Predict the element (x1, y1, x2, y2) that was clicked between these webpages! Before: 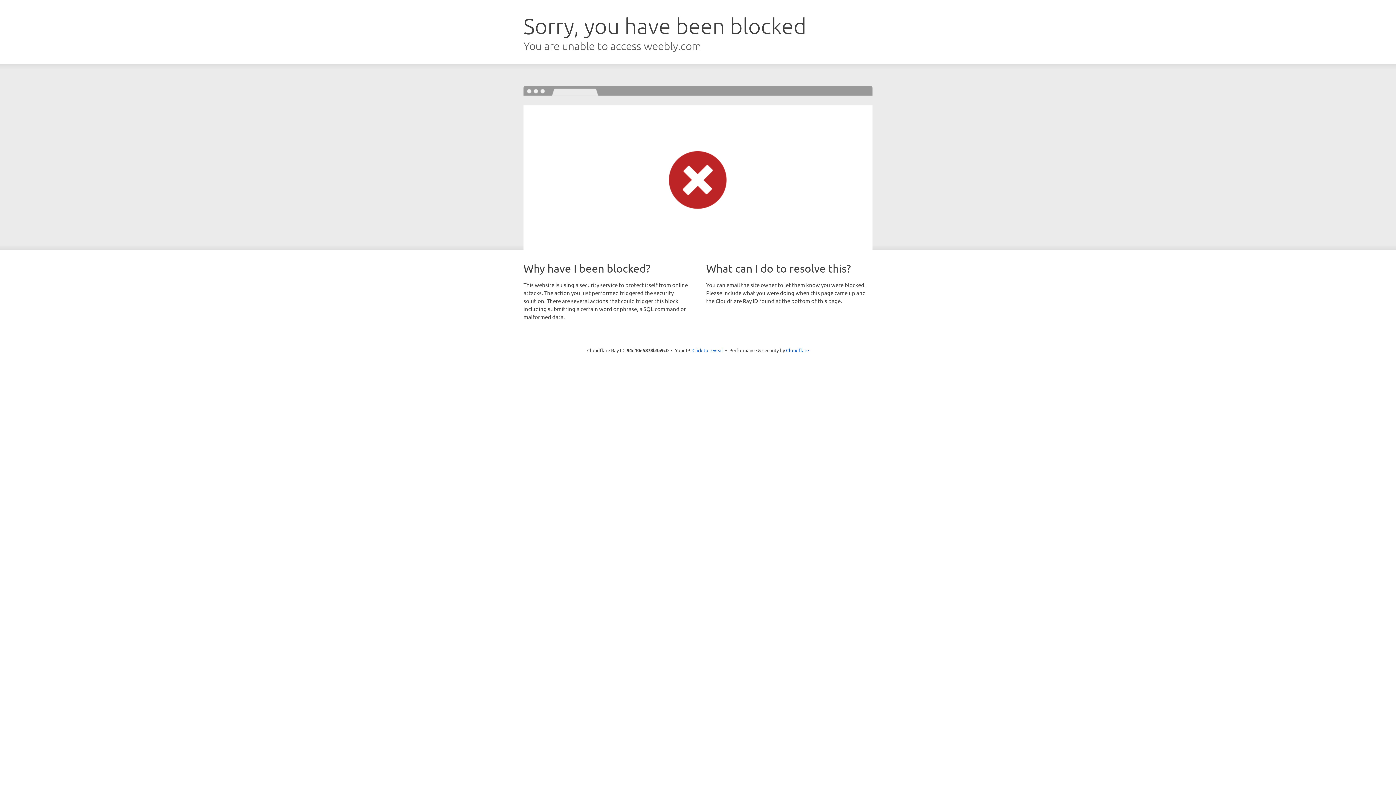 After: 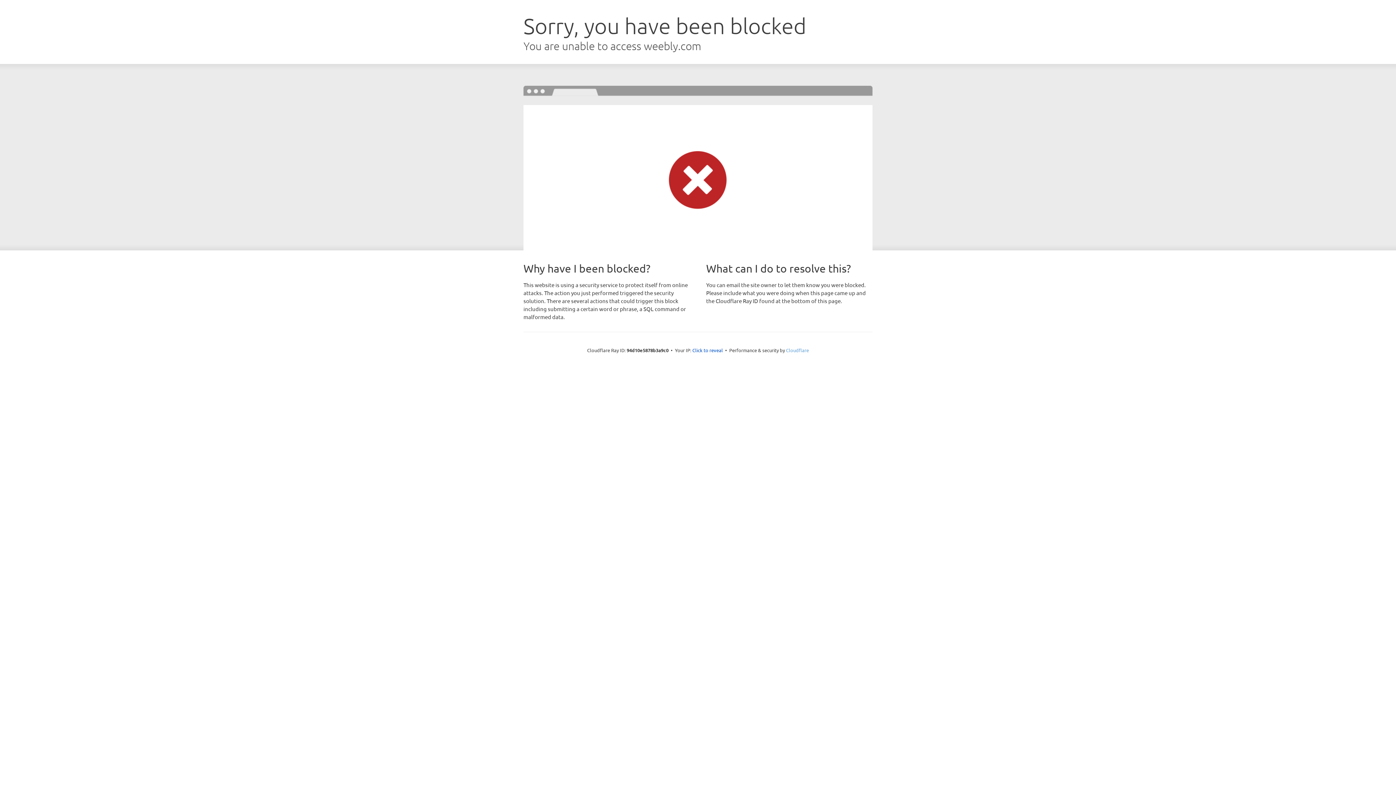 Action: bbox: (786, 347, 809, 353) label: Cloudflare